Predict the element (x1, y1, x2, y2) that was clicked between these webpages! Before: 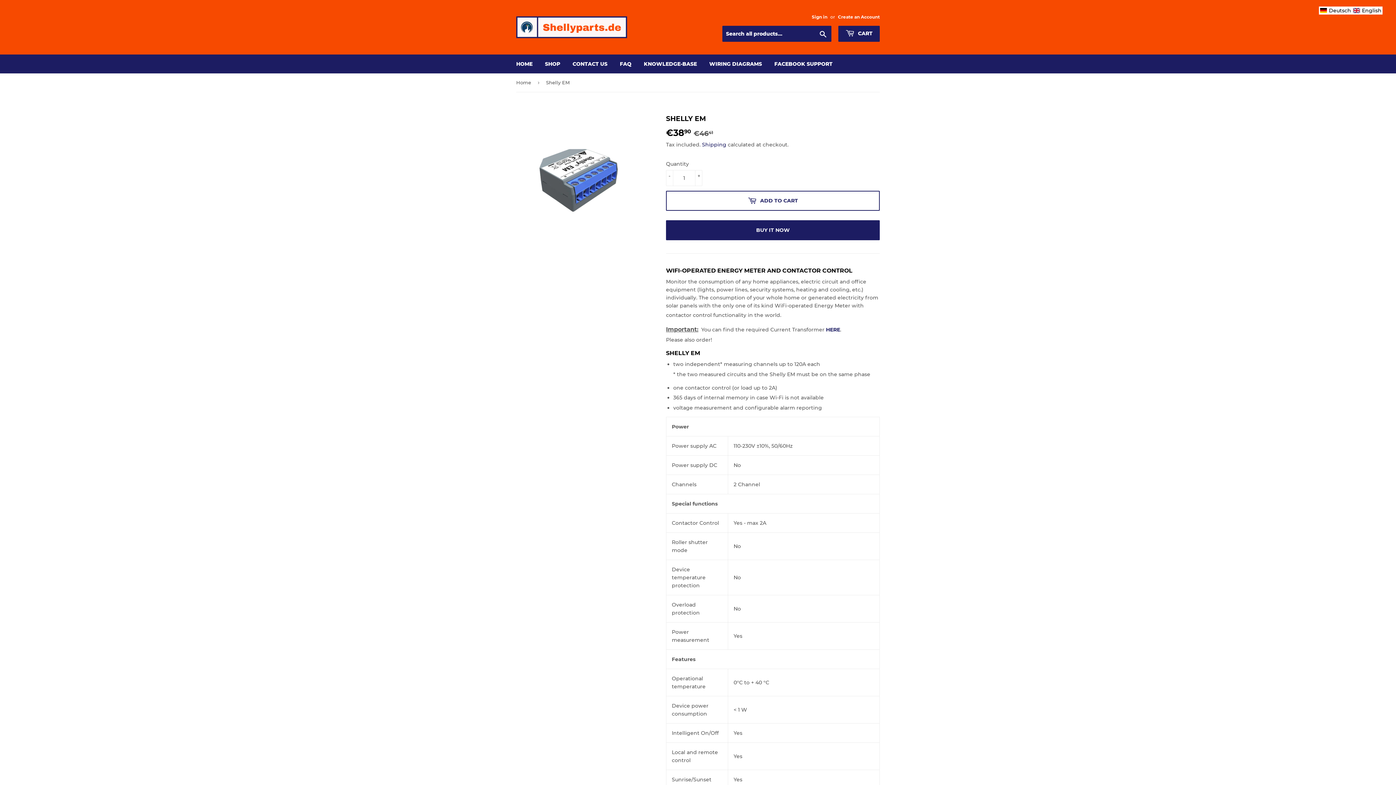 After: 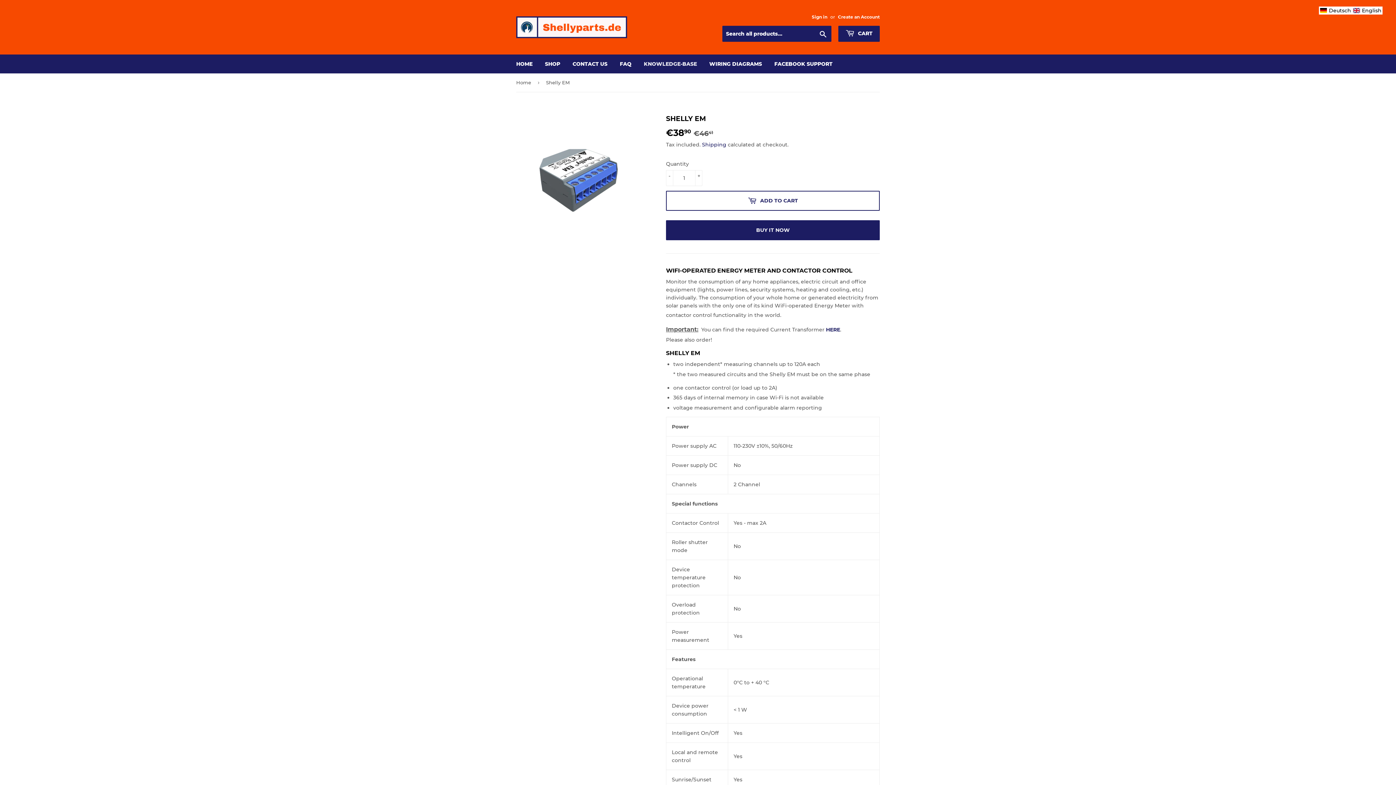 Action: bbox: (638, 54, 702, 73) label: KNOWLEDGE-BASE